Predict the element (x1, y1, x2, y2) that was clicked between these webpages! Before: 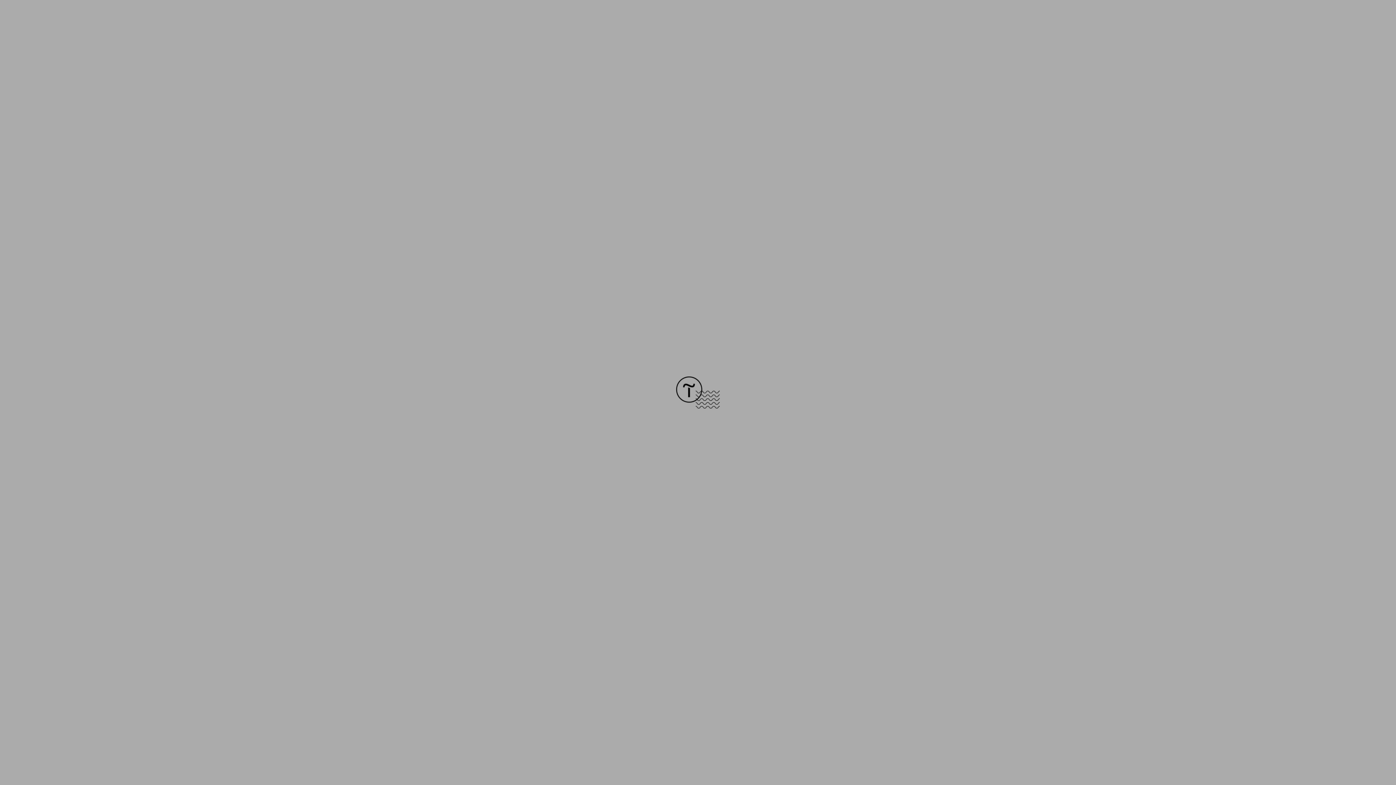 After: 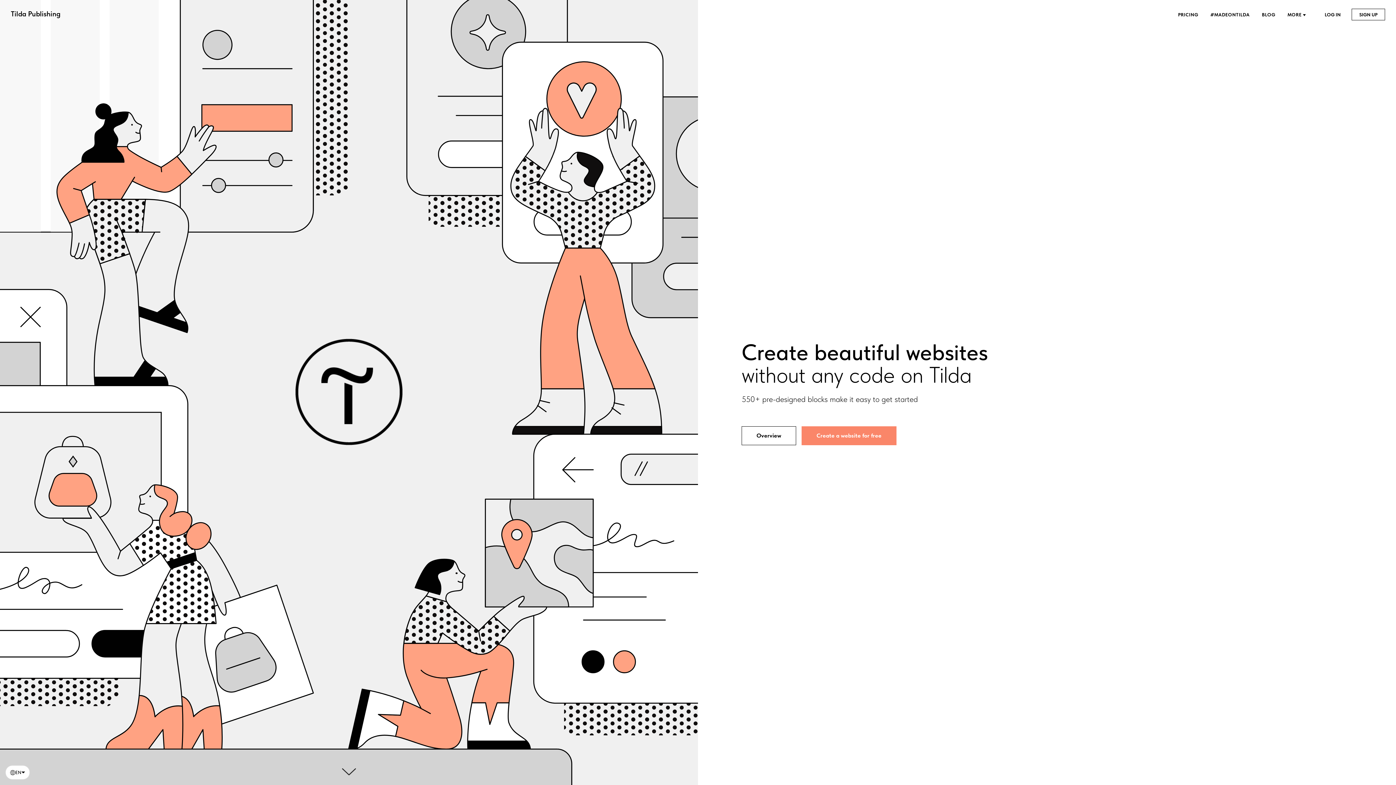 Action: bbox: (676, 403, 720, 409)